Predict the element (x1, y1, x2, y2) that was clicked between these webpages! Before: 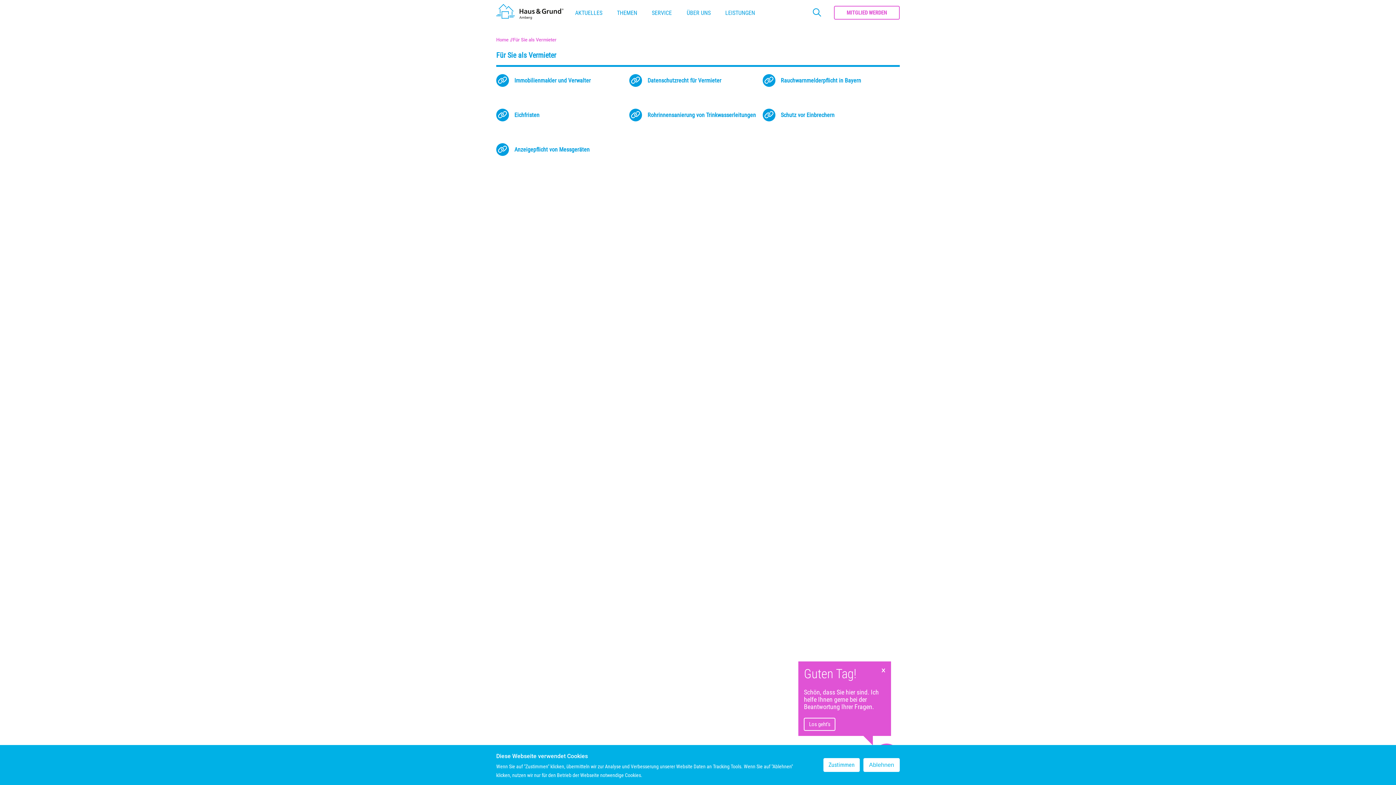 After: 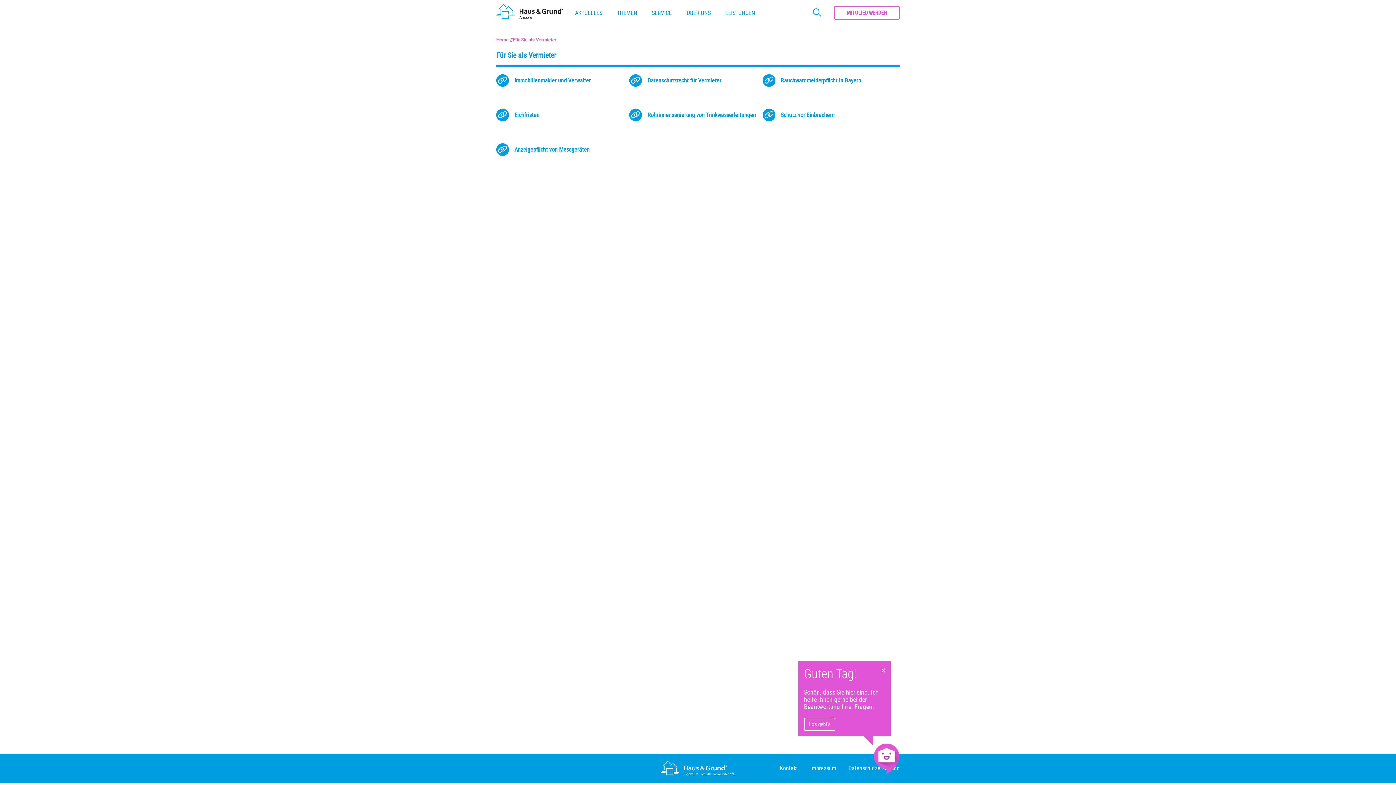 Action: bbox: (863, 758, 900, 772) label: Ablehnen